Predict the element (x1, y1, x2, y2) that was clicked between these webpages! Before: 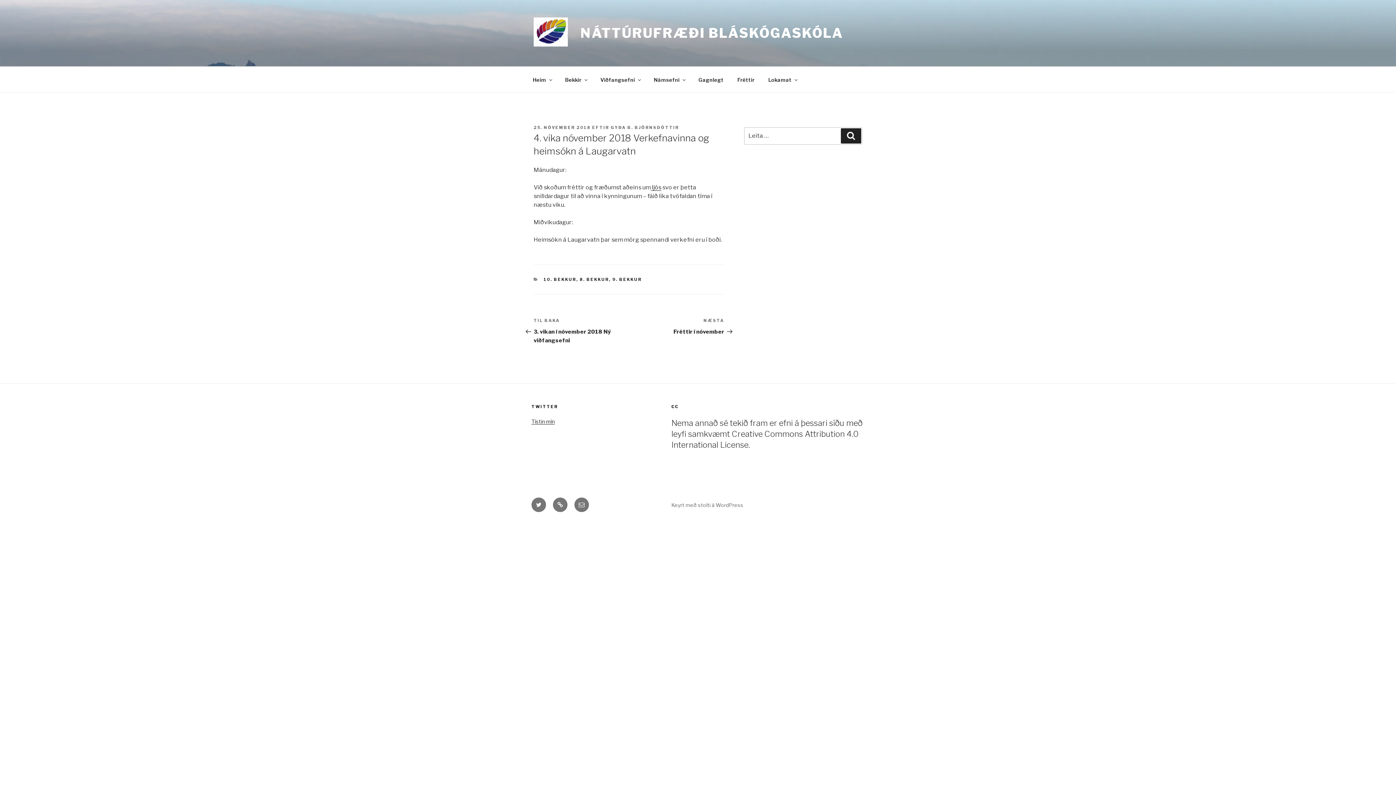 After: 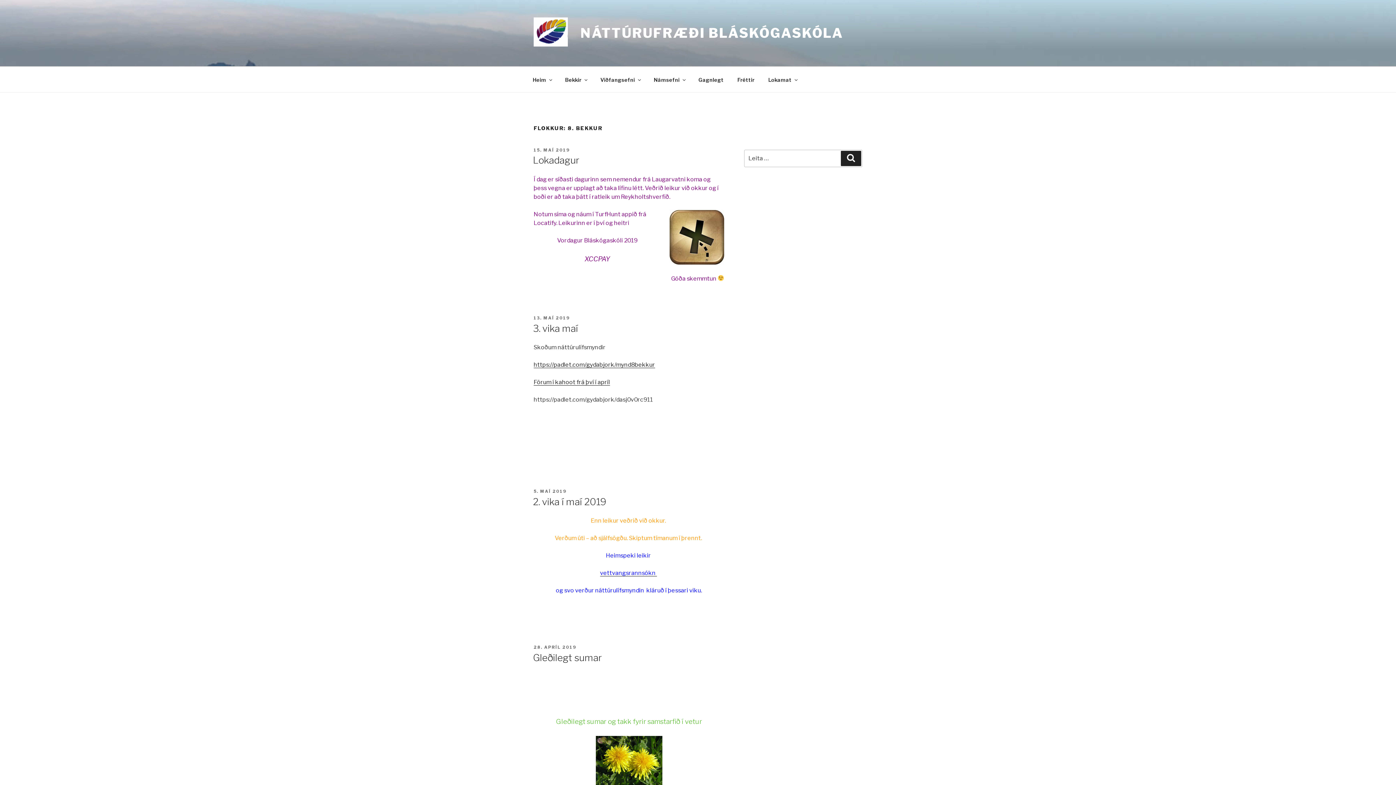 Action: label: 8. BEKKUR bbox: (579, 277, 609, 282)